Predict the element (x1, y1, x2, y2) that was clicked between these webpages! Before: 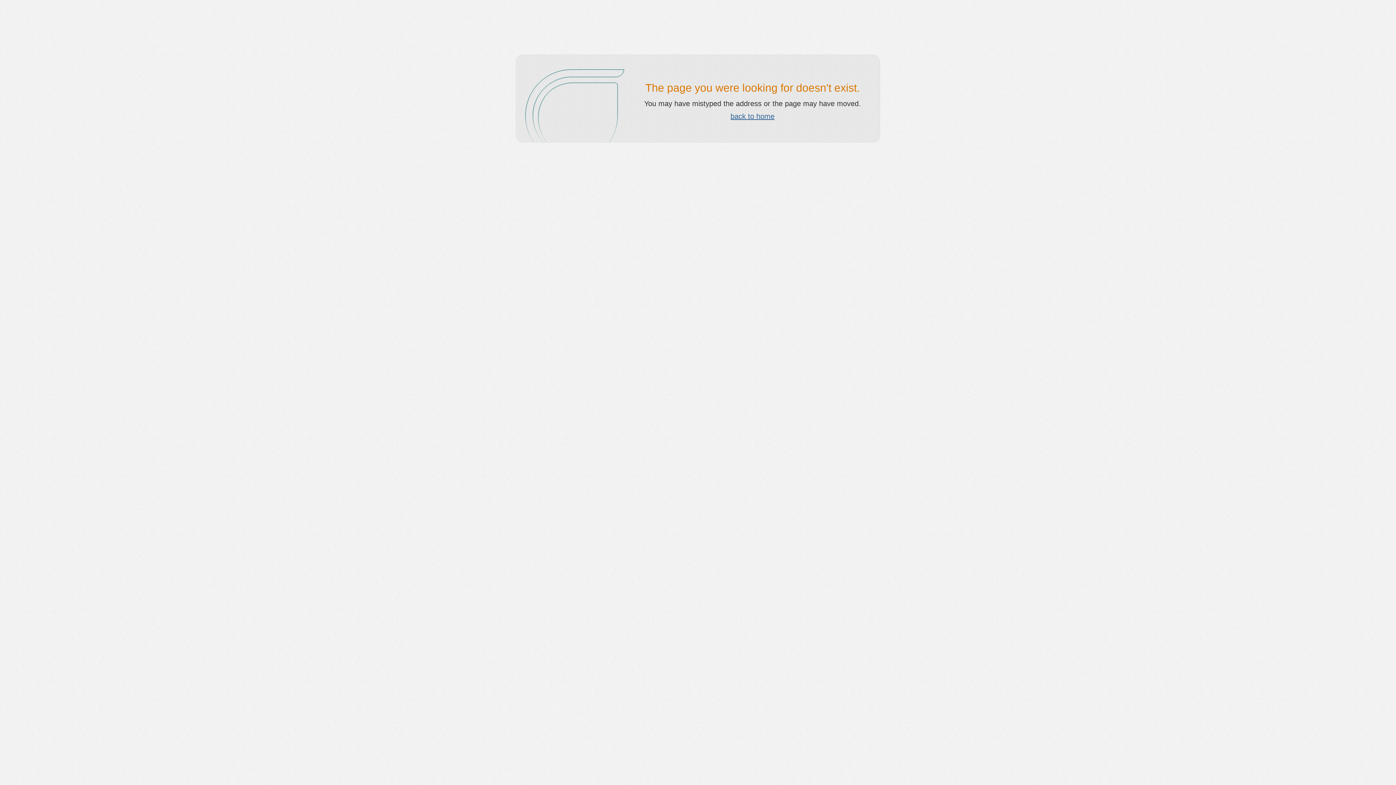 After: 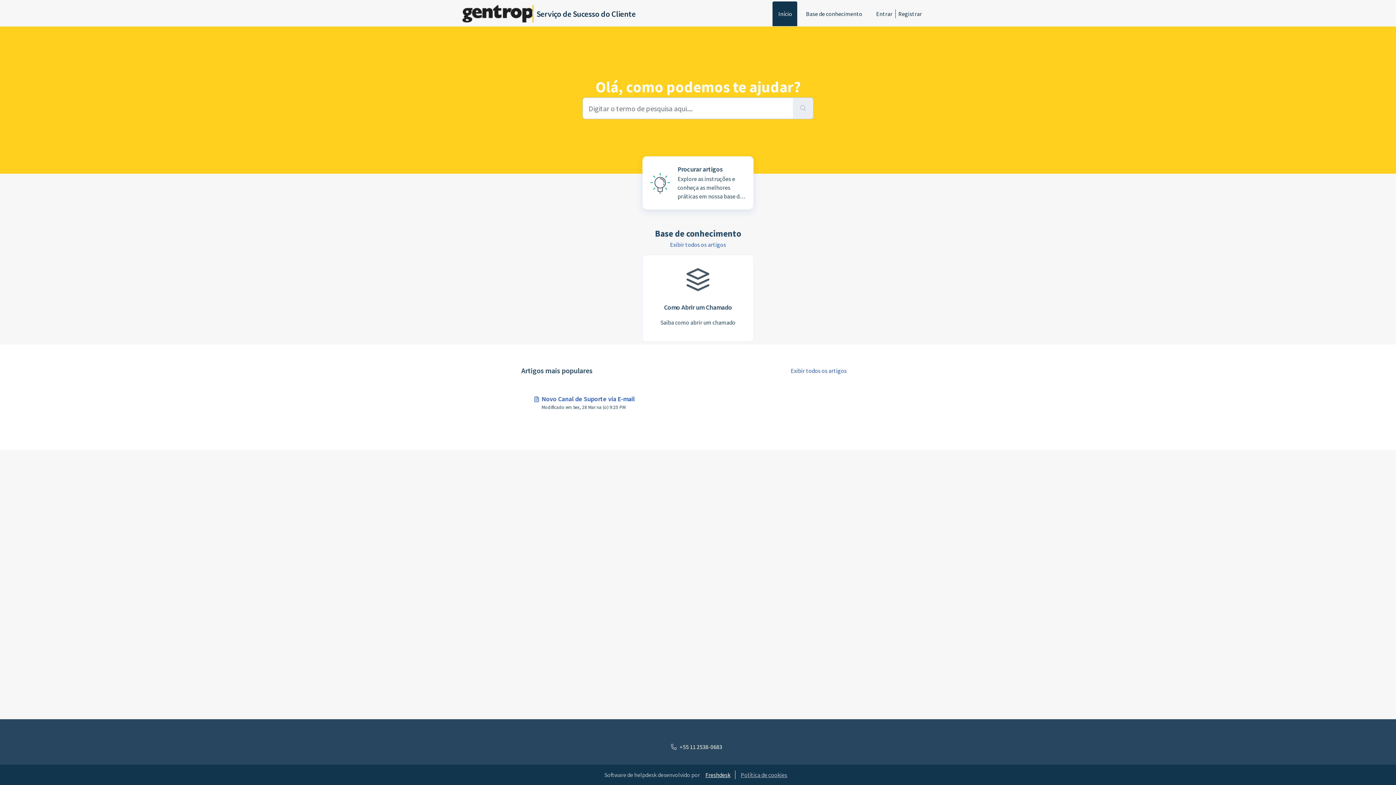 Action: label: back to home bbox: (730, 112, 774, 120)